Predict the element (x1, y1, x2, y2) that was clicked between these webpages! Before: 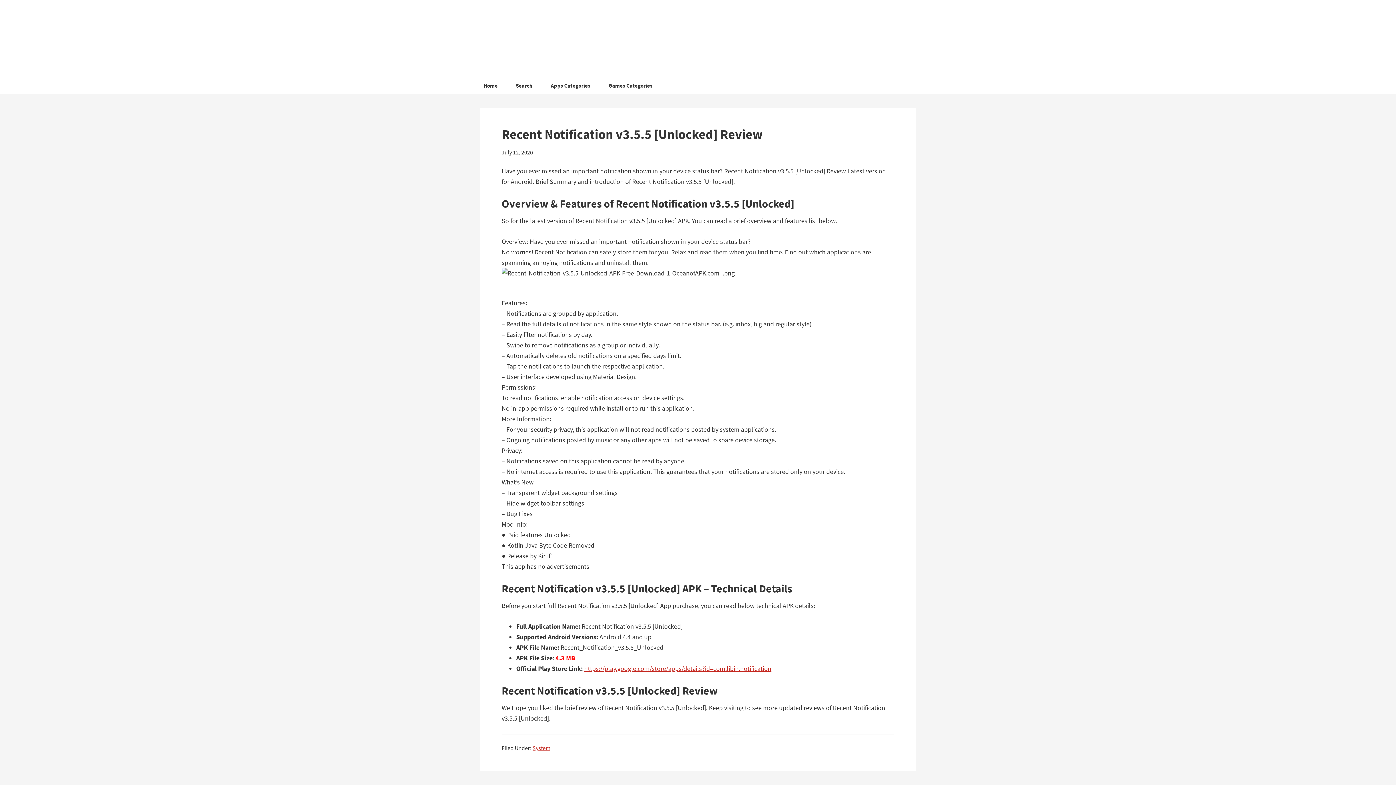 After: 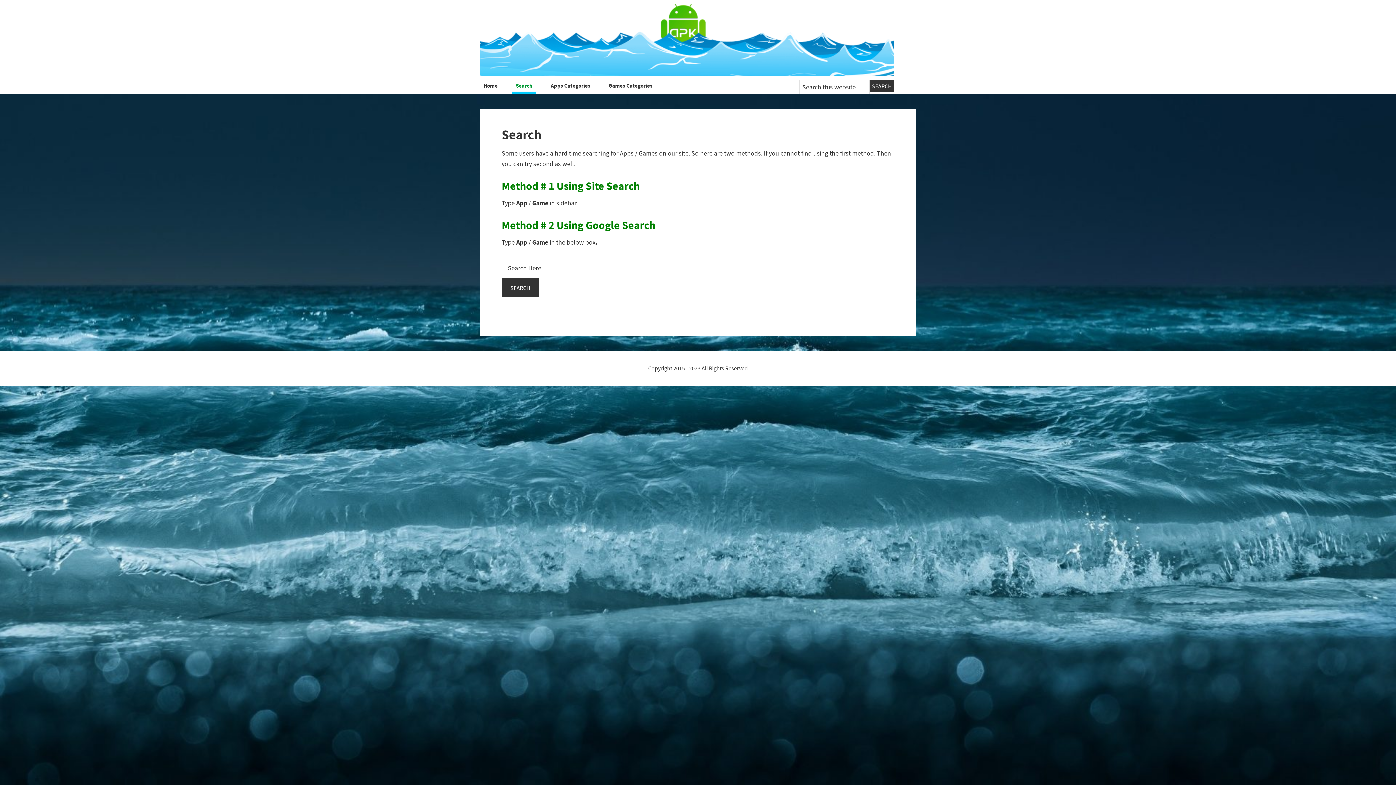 Action: bbox: (512, 80, 536, 93) label: Search